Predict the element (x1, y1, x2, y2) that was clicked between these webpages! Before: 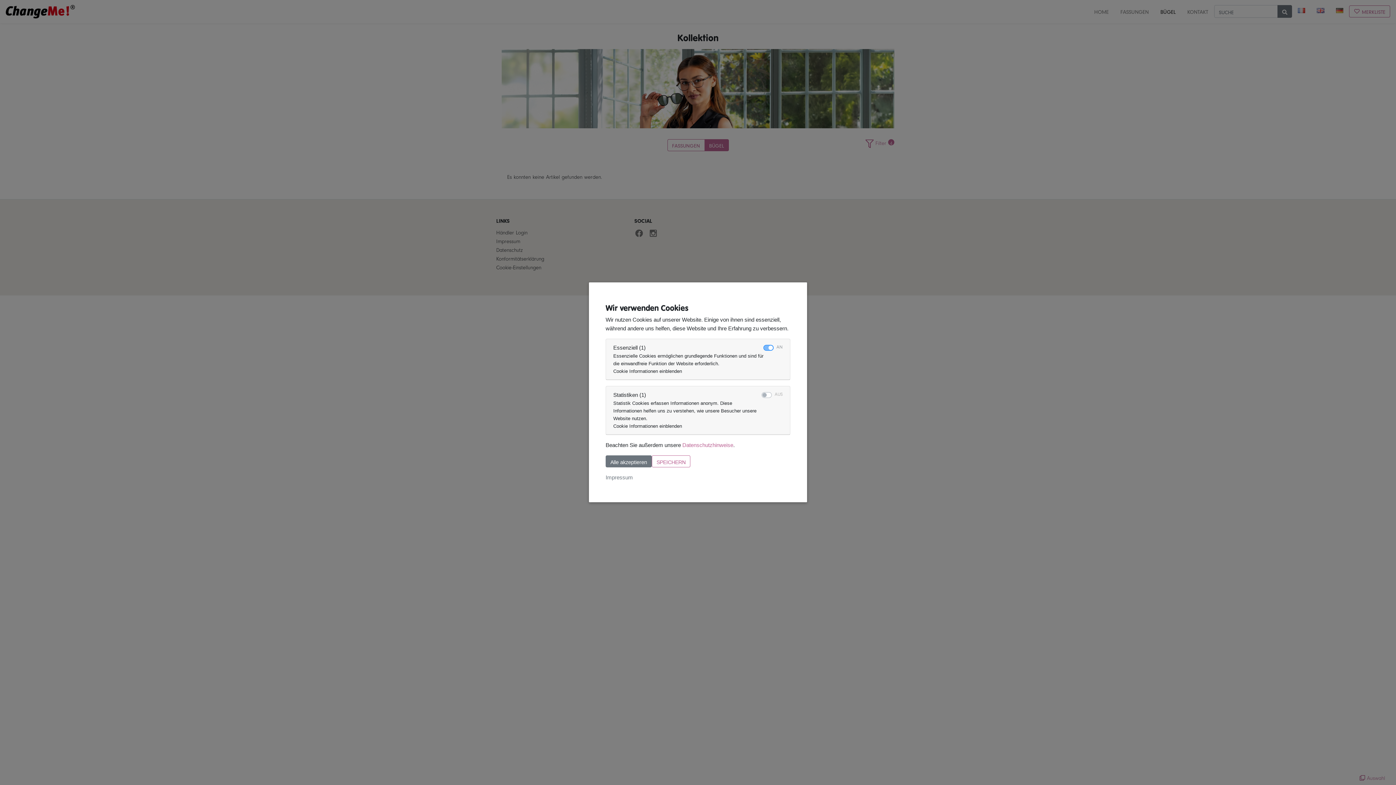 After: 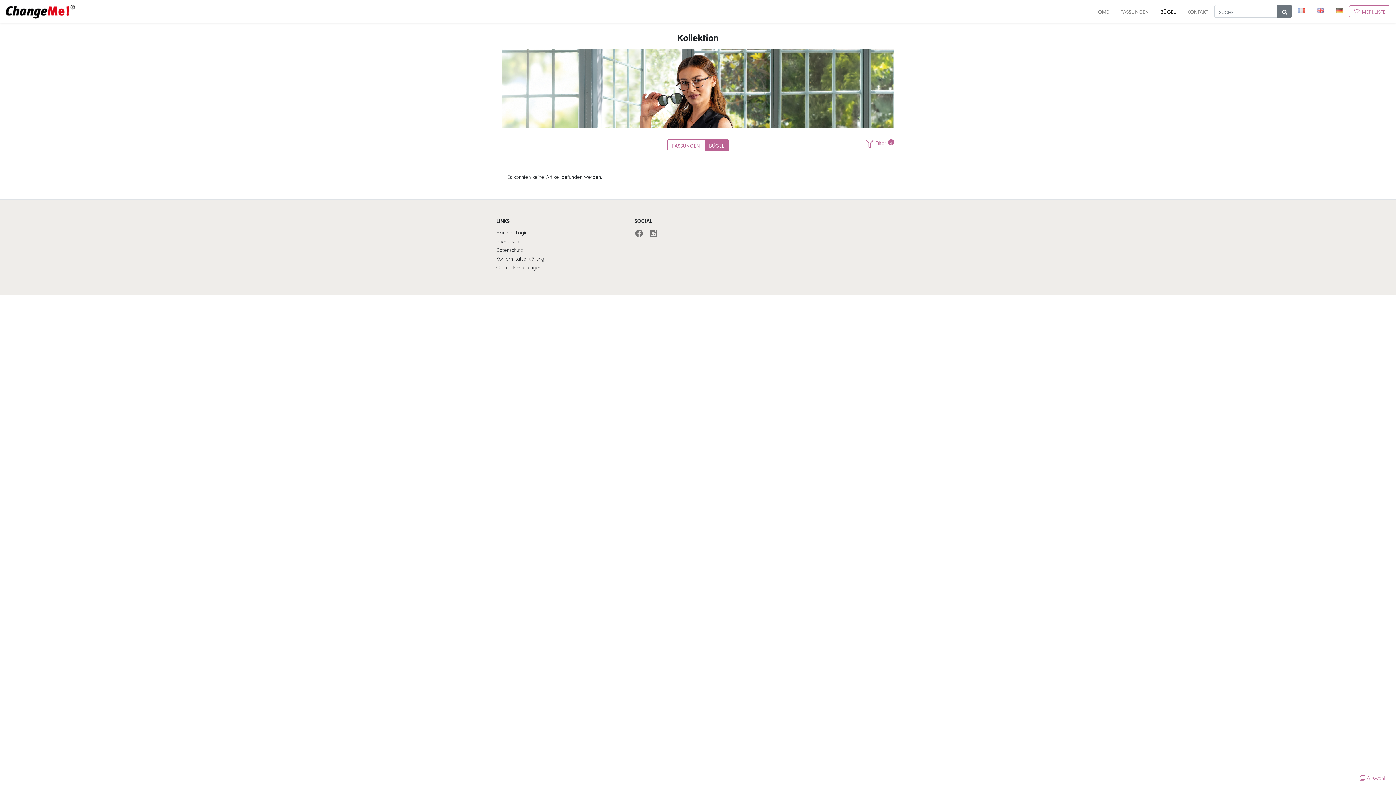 Action: bbox: (605, 455, 652, 467) label: Alle akzeptieren